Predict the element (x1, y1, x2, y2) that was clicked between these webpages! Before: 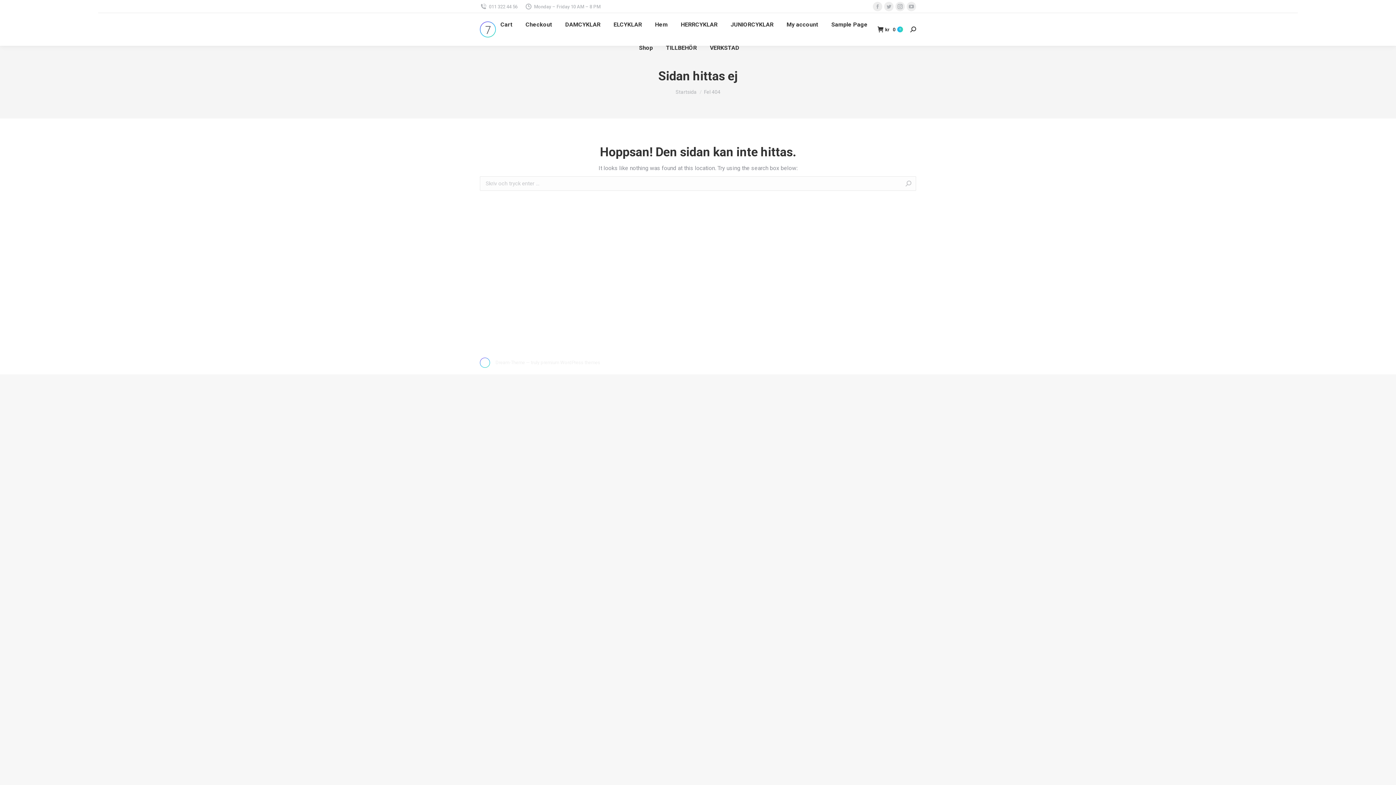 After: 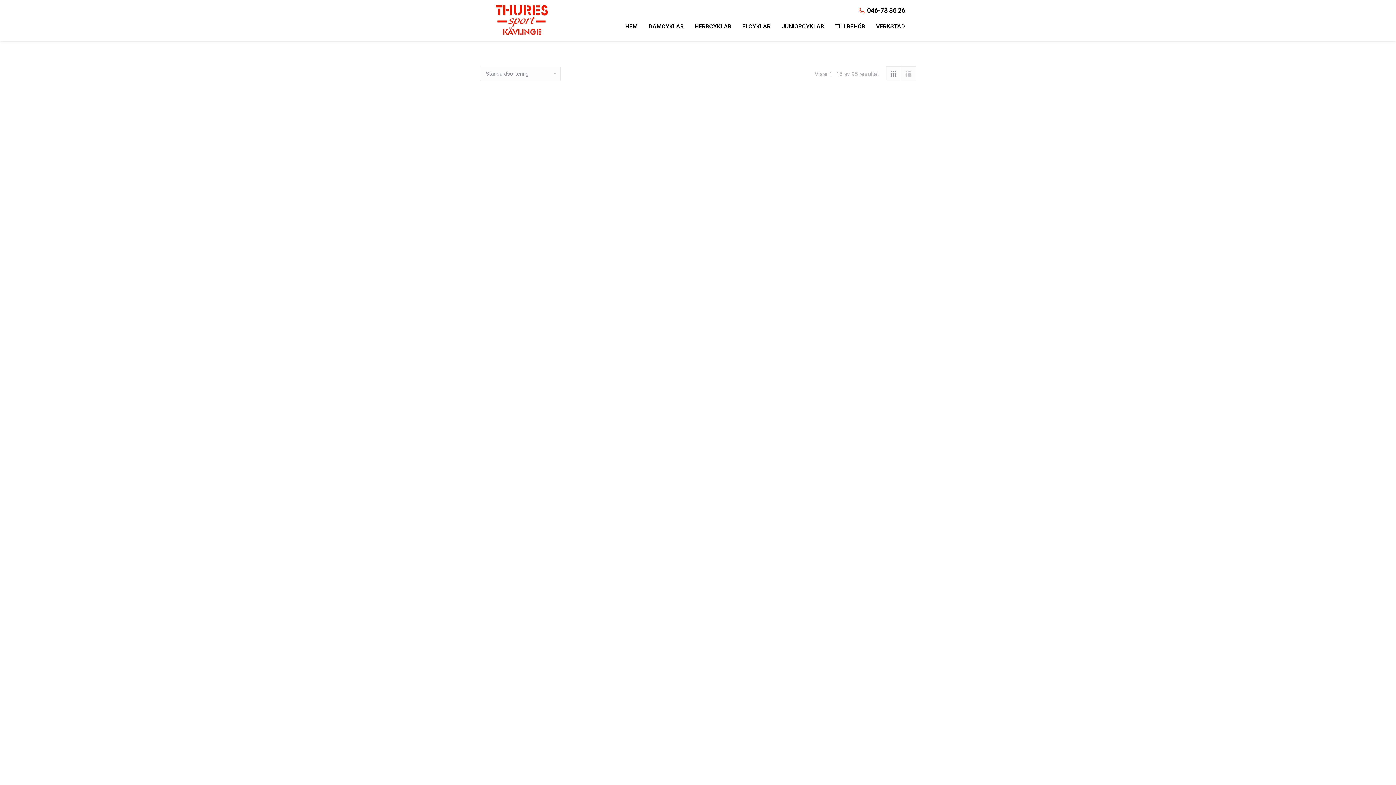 Action: label: Shop bbox: (637, 42, 654, 53)